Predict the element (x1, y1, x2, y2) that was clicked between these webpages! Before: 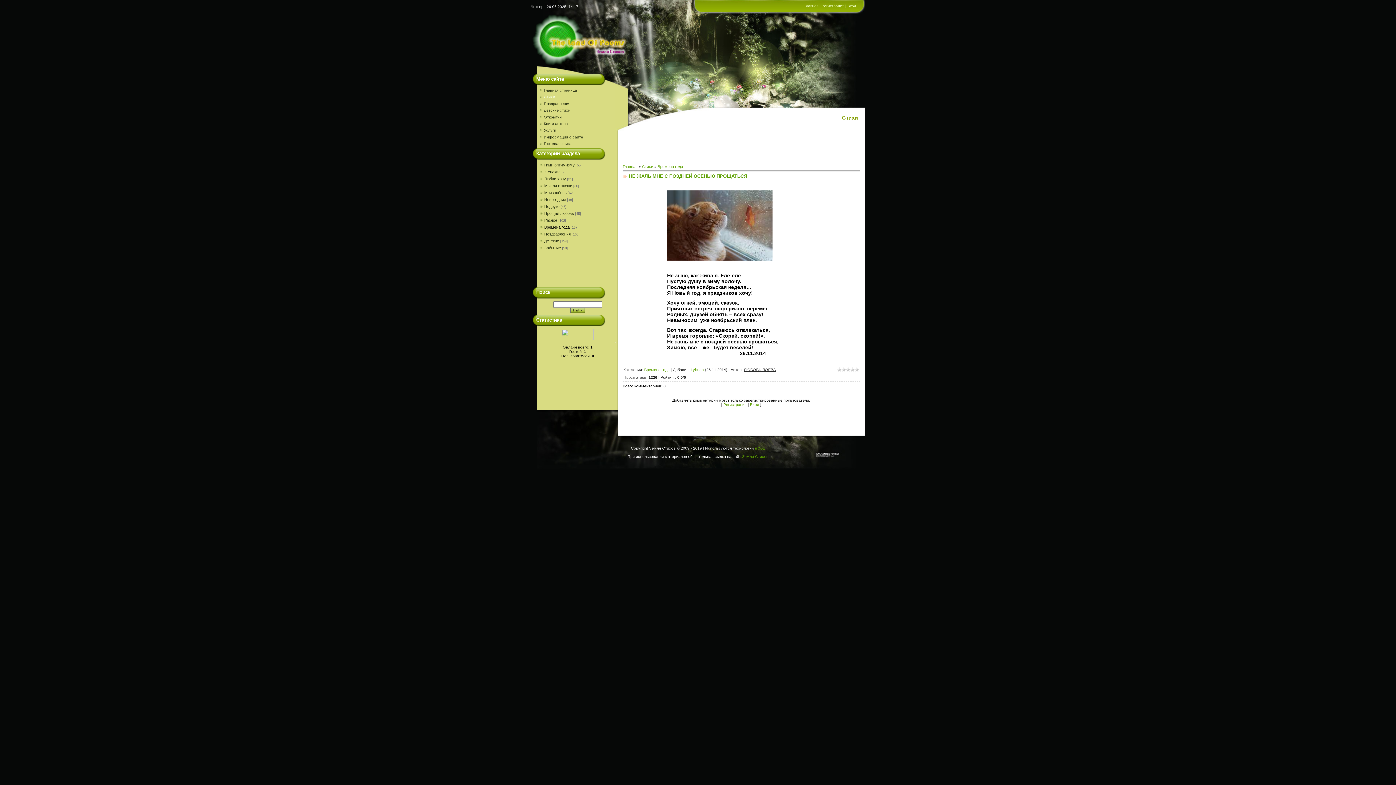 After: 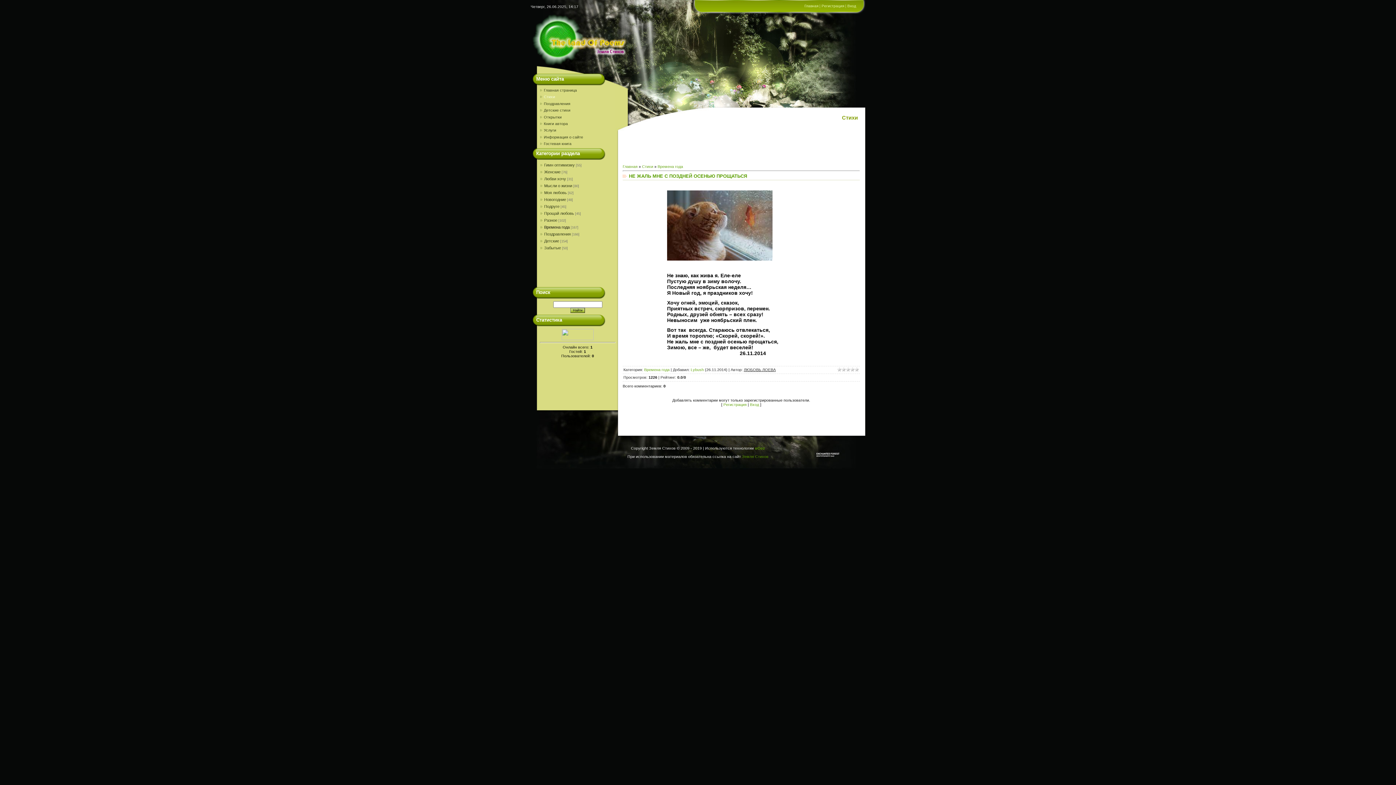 Action: bbox: (561, 336, 593, 340)